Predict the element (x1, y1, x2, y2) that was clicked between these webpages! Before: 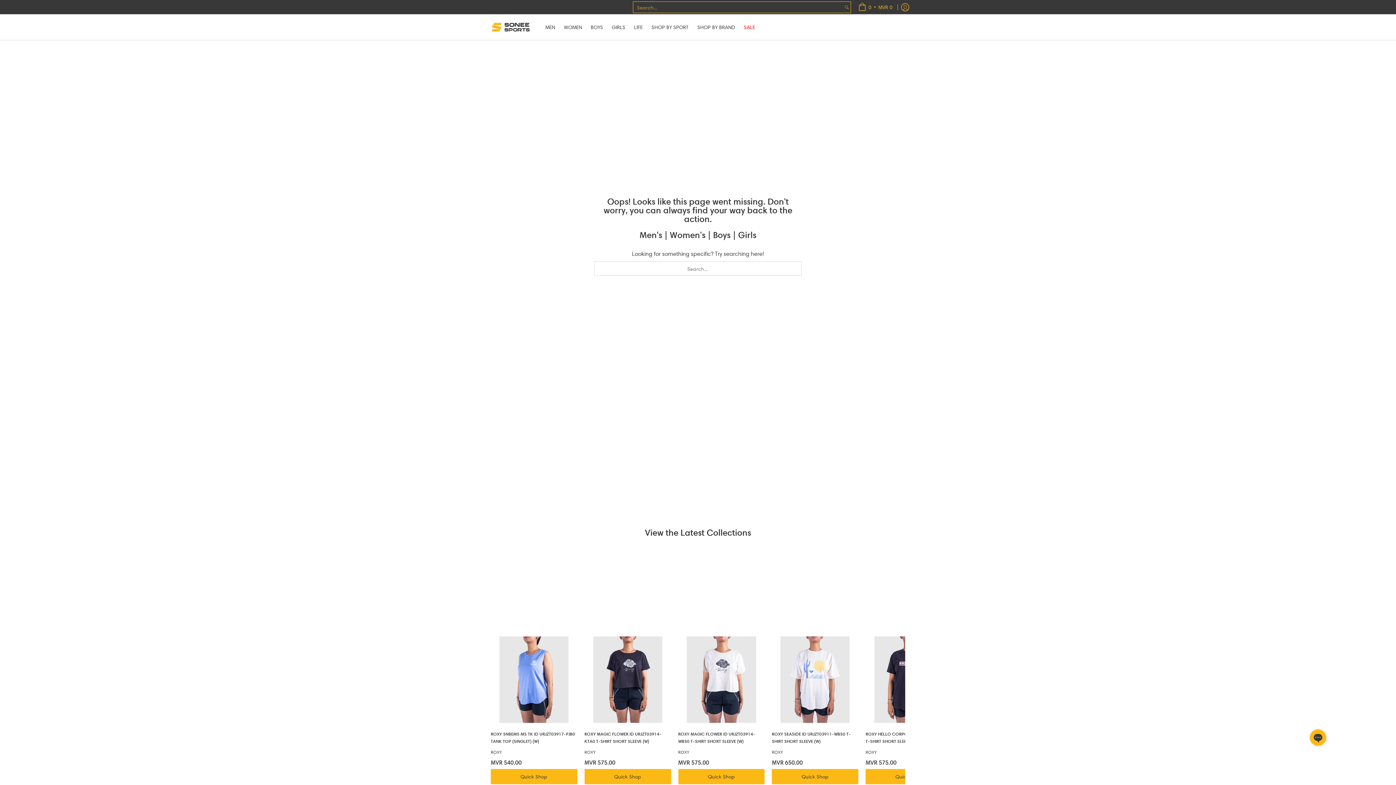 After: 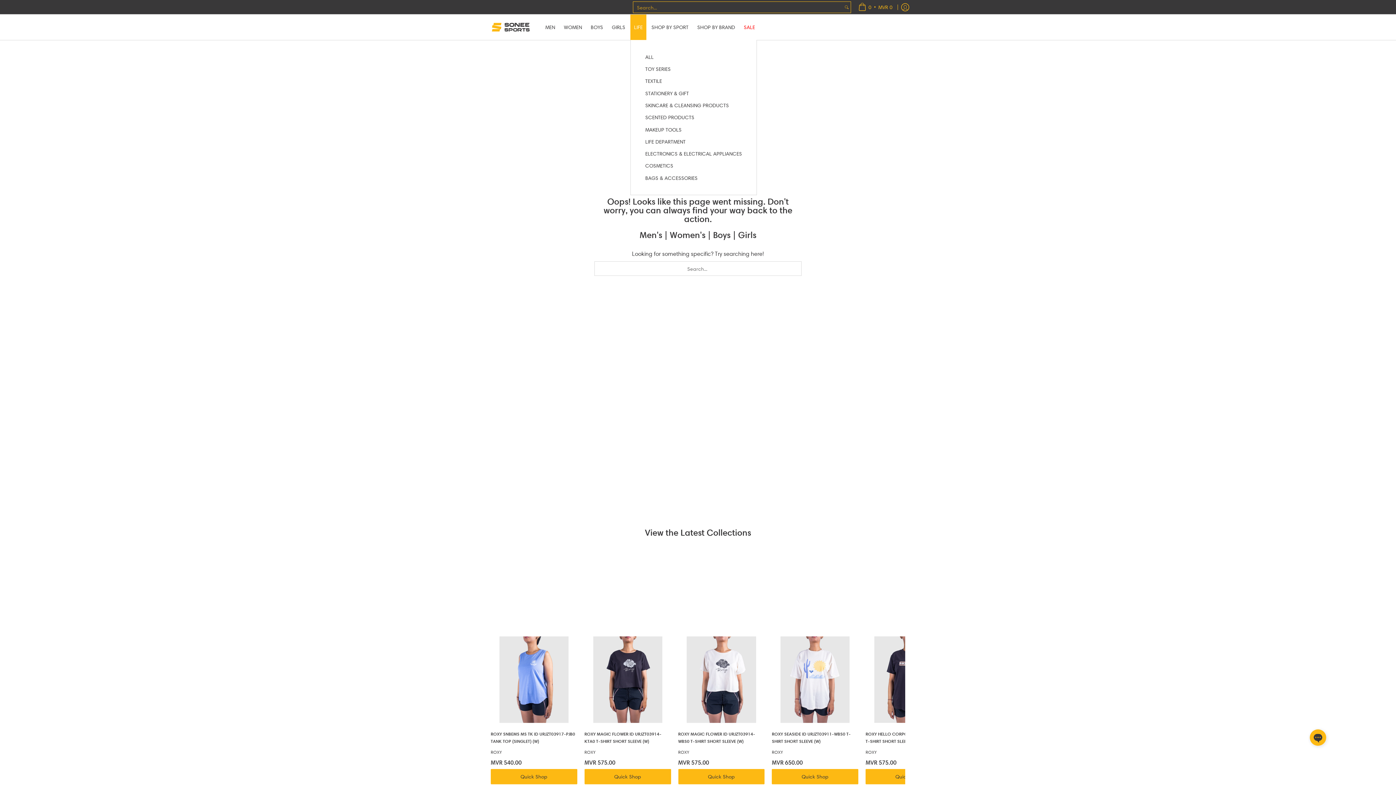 Action: bbox: (630, 14, 646, 40) label: LIFE